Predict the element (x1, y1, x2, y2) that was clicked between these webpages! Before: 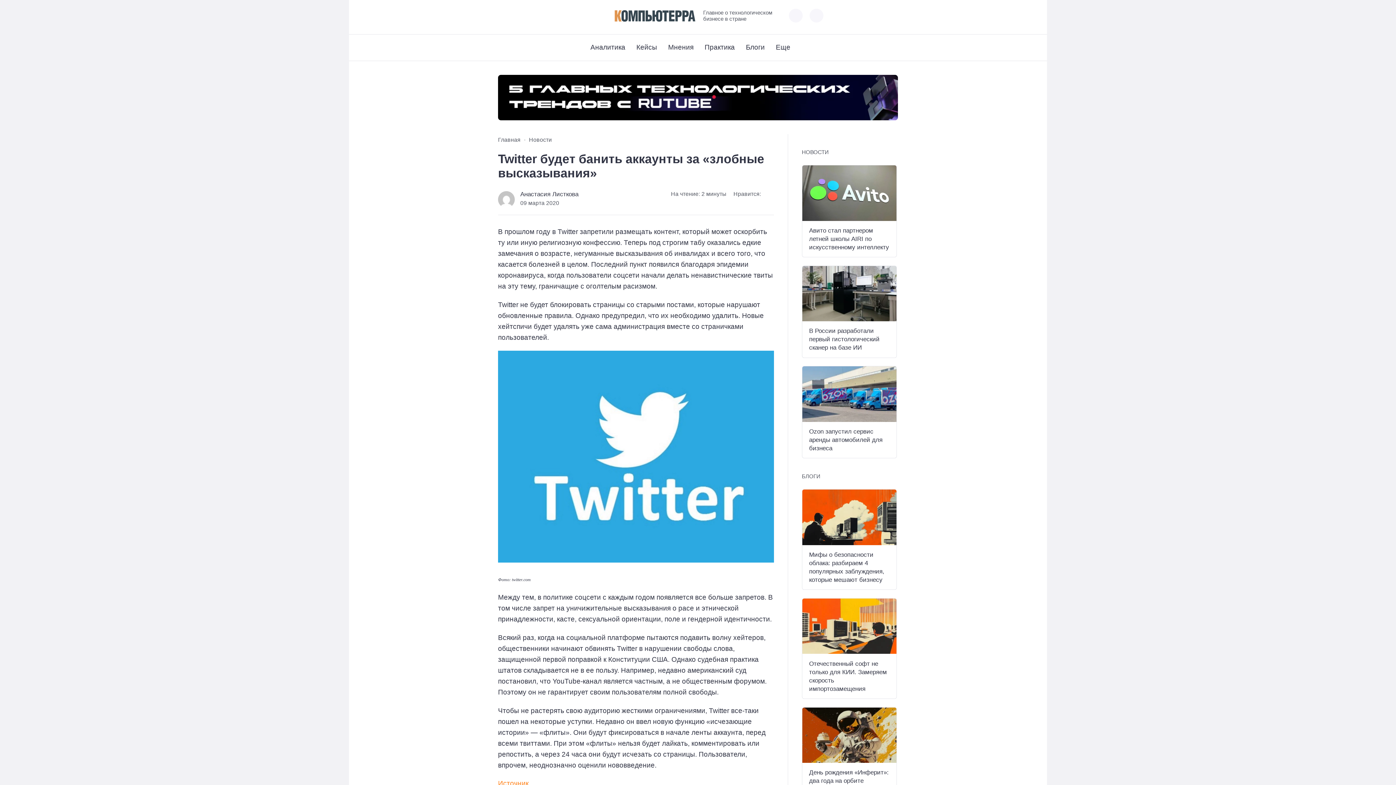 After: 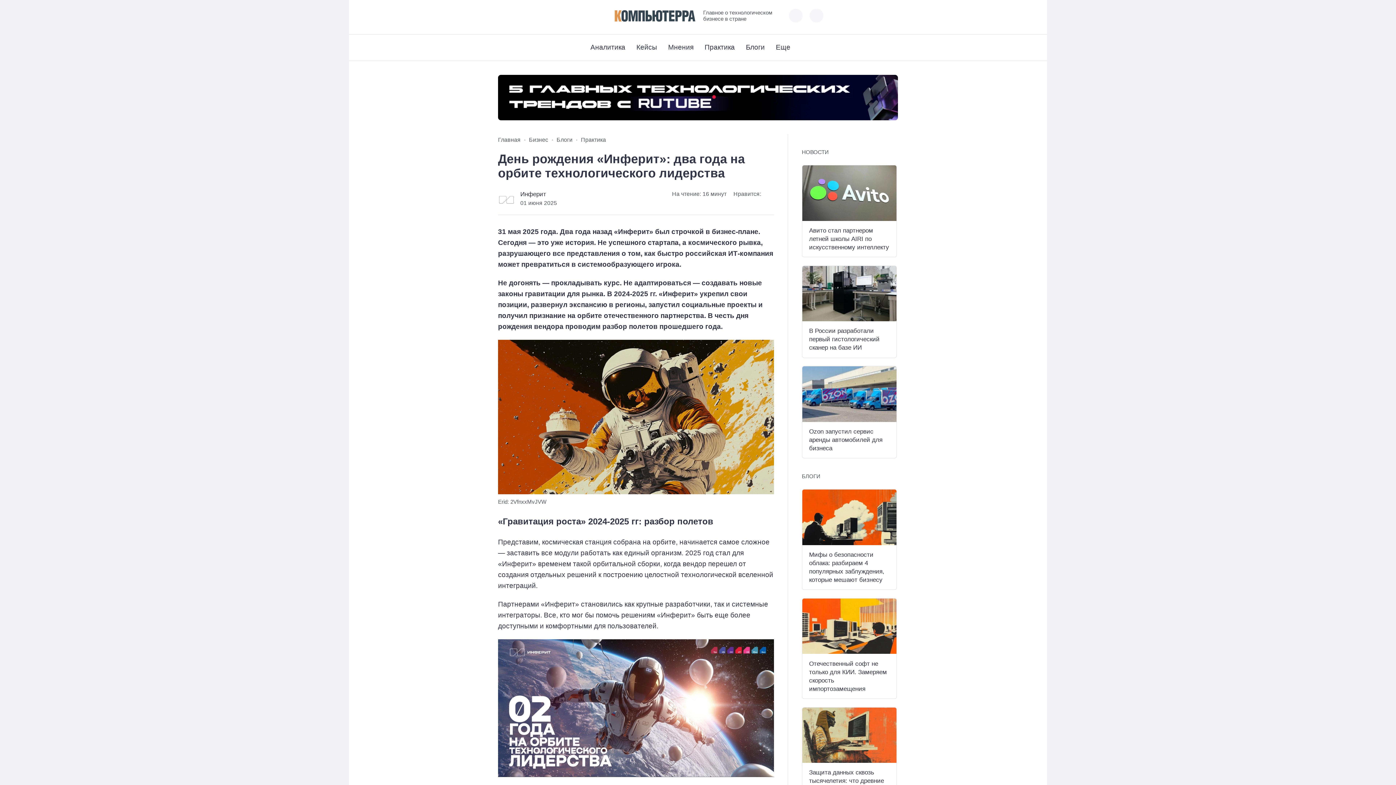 Action: bbox: (802, 707, 896, 763)